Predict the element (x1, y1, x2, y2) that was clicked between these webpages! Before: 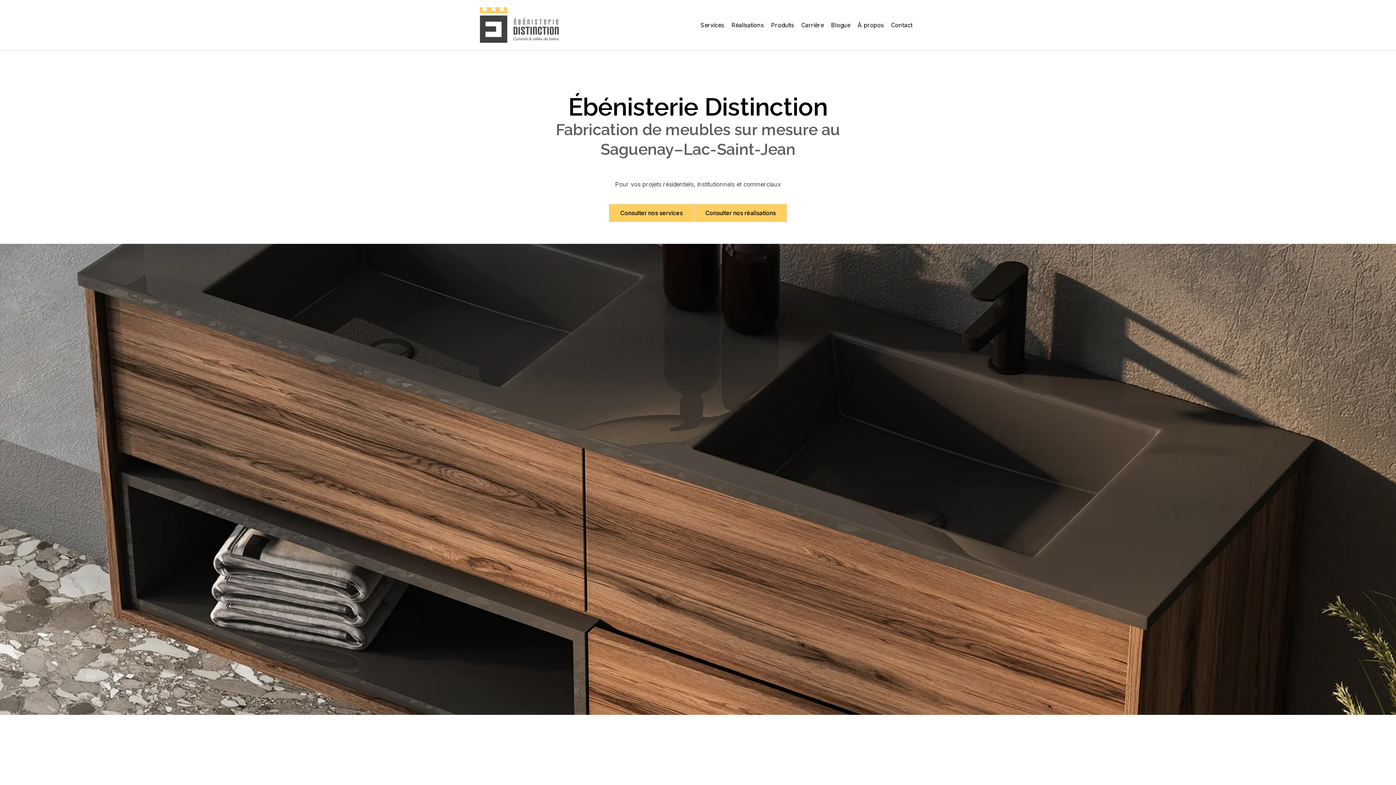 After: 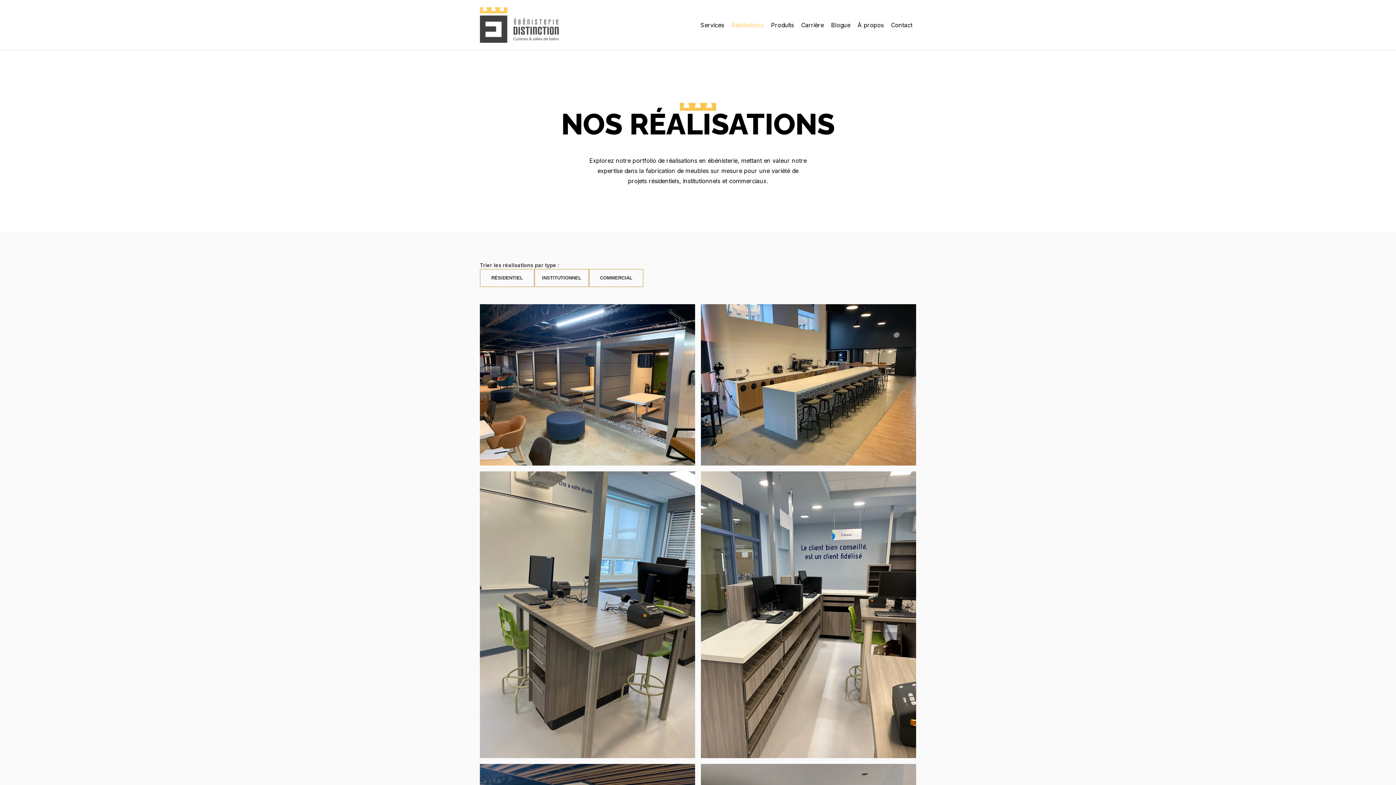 Action: bbox: (694, 203, 787, 222) label: Consulter nos réalisations